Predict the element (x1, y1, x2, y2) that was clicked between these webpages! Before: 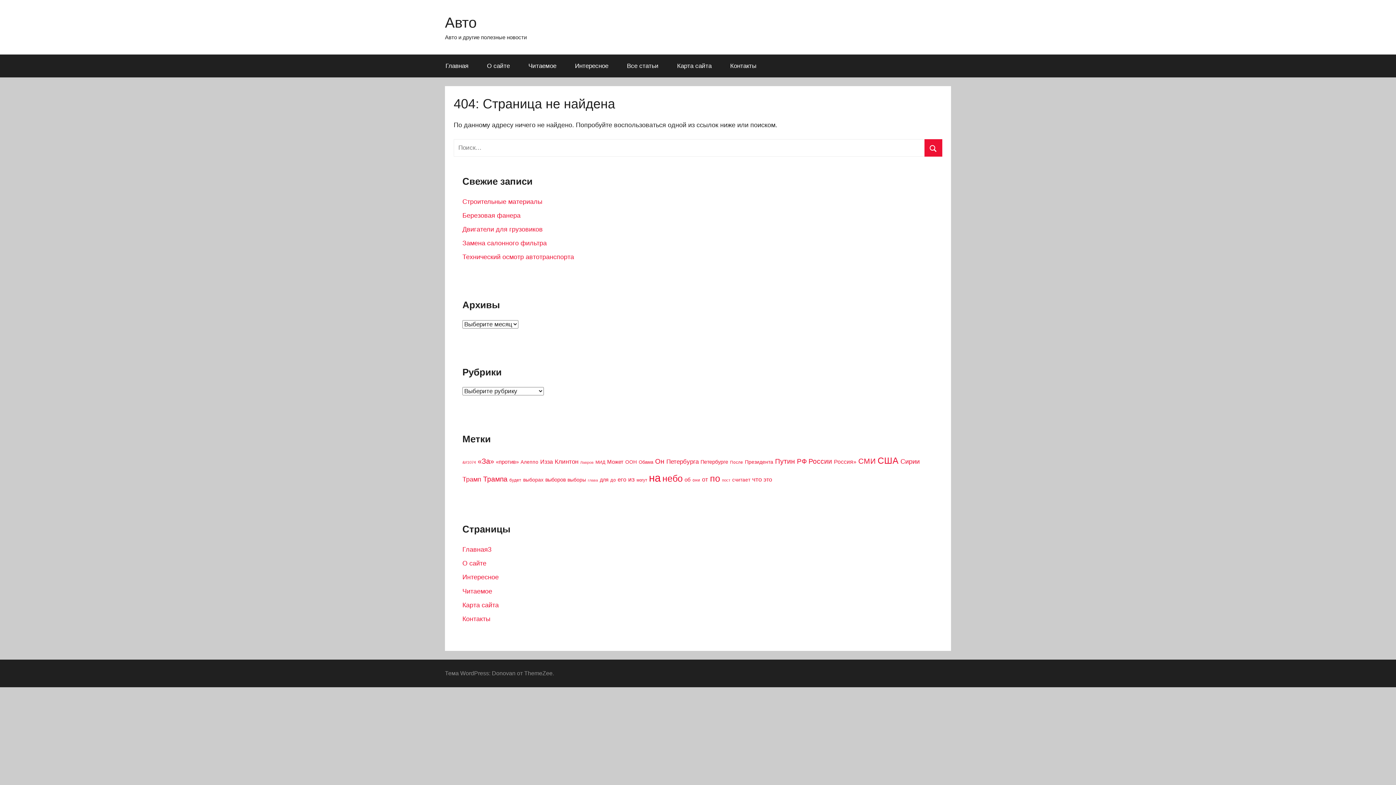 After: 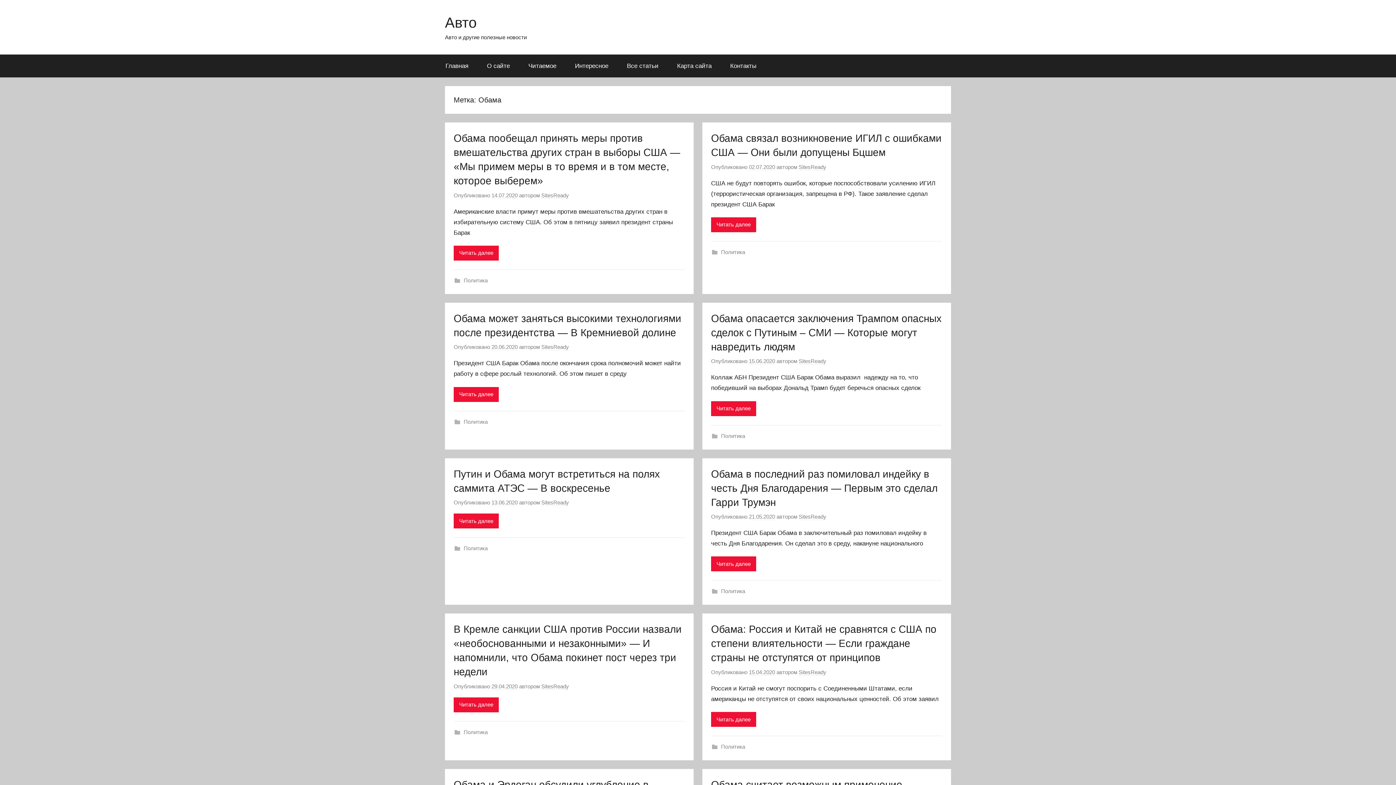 Action: bbox: (638, 459, 653, 465) label: Обама (47 элементов)